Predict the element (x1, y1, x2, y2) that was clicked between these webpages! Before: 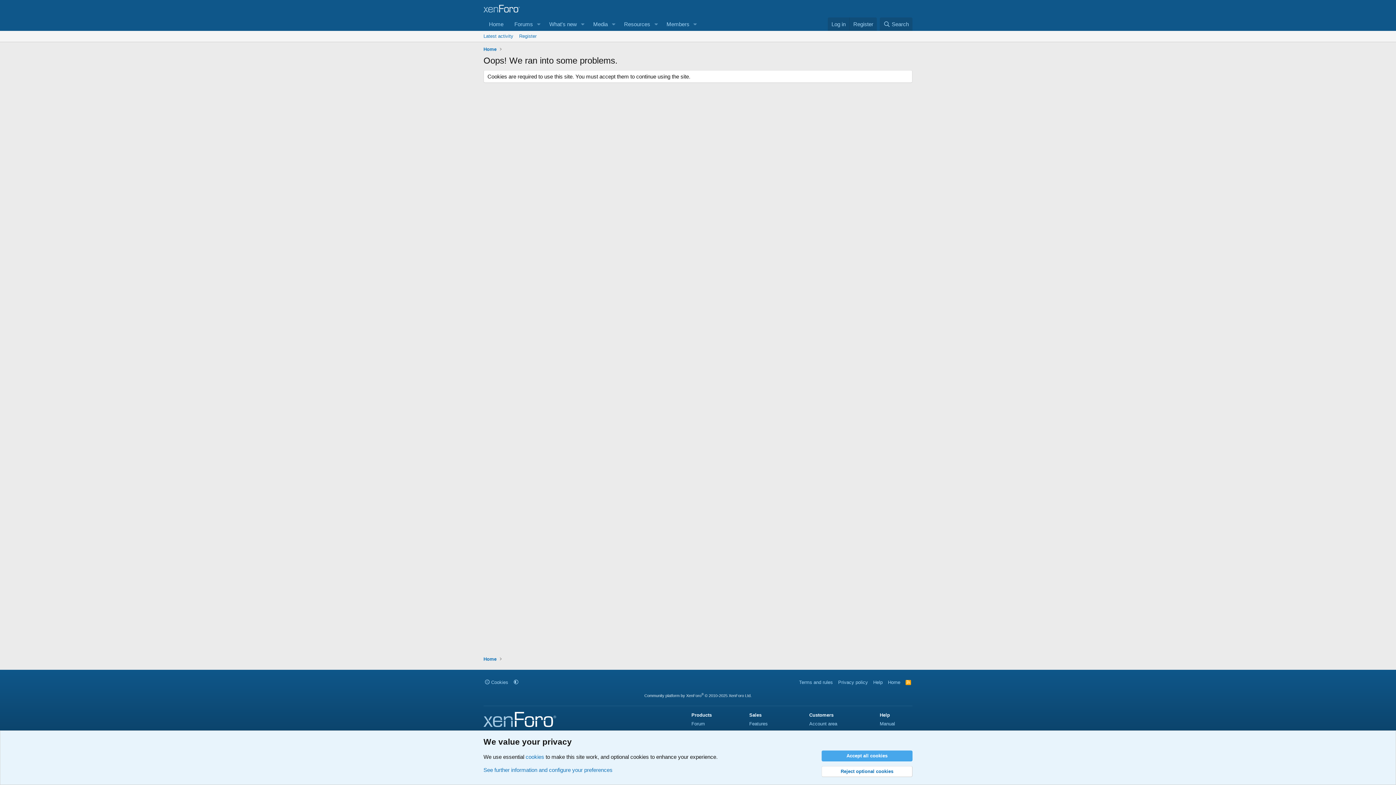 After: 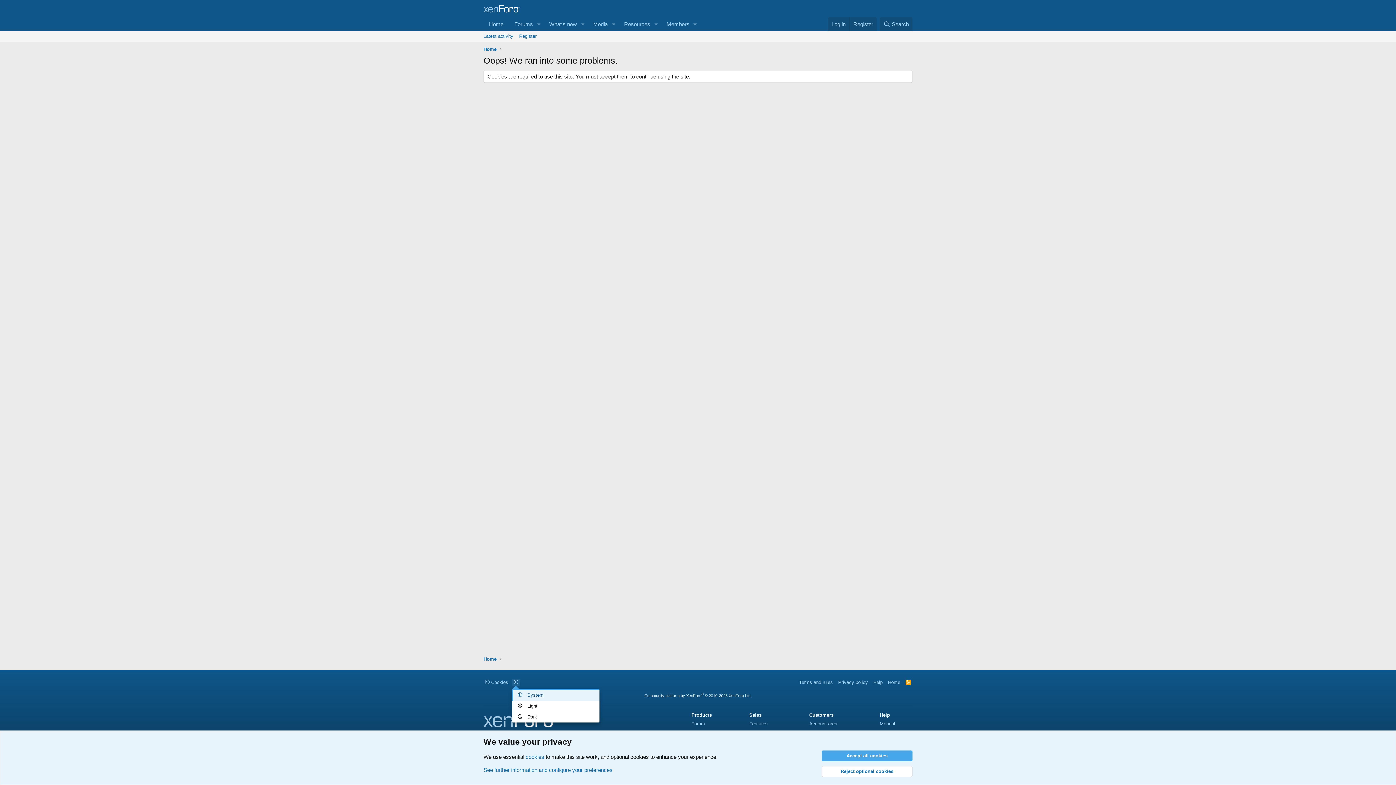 Action: bbox: (512, 679, 519, 686)